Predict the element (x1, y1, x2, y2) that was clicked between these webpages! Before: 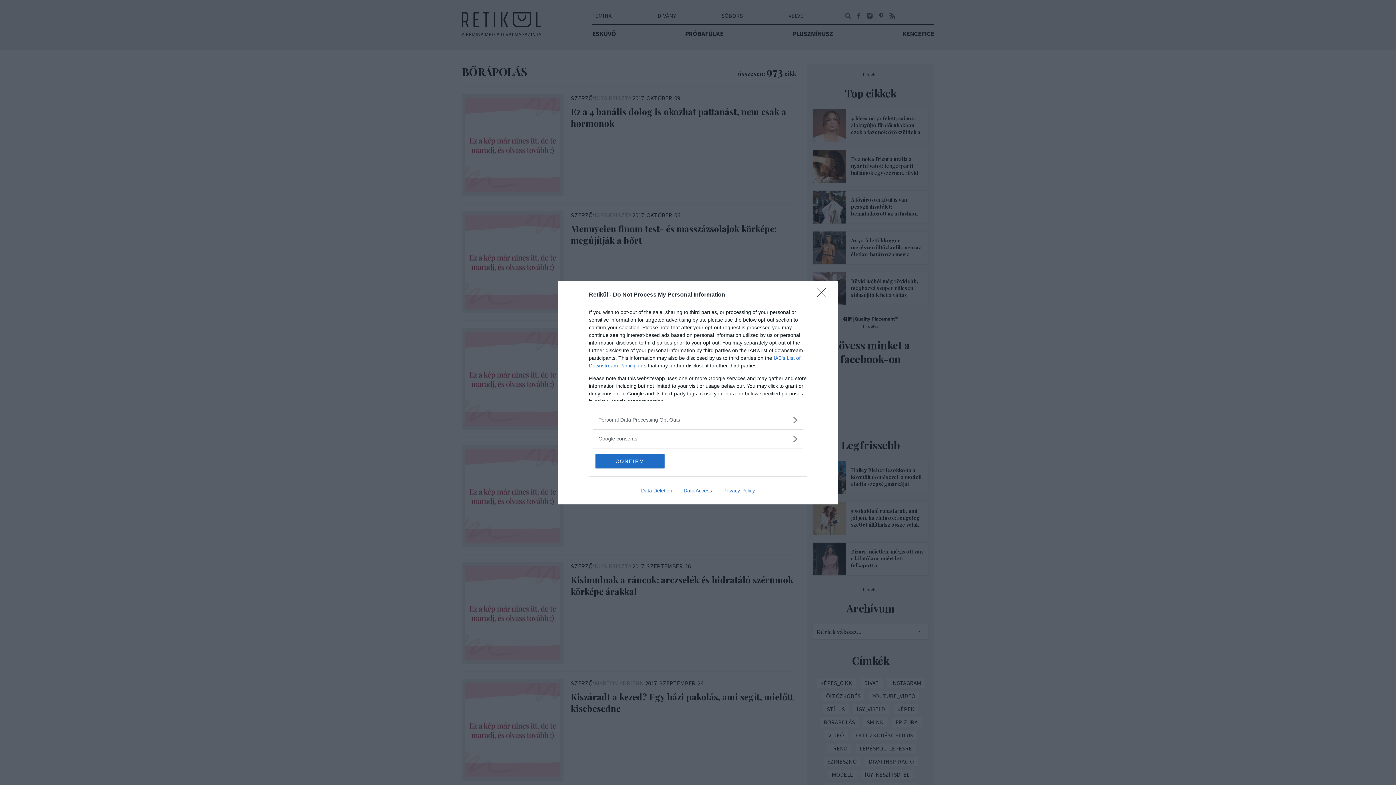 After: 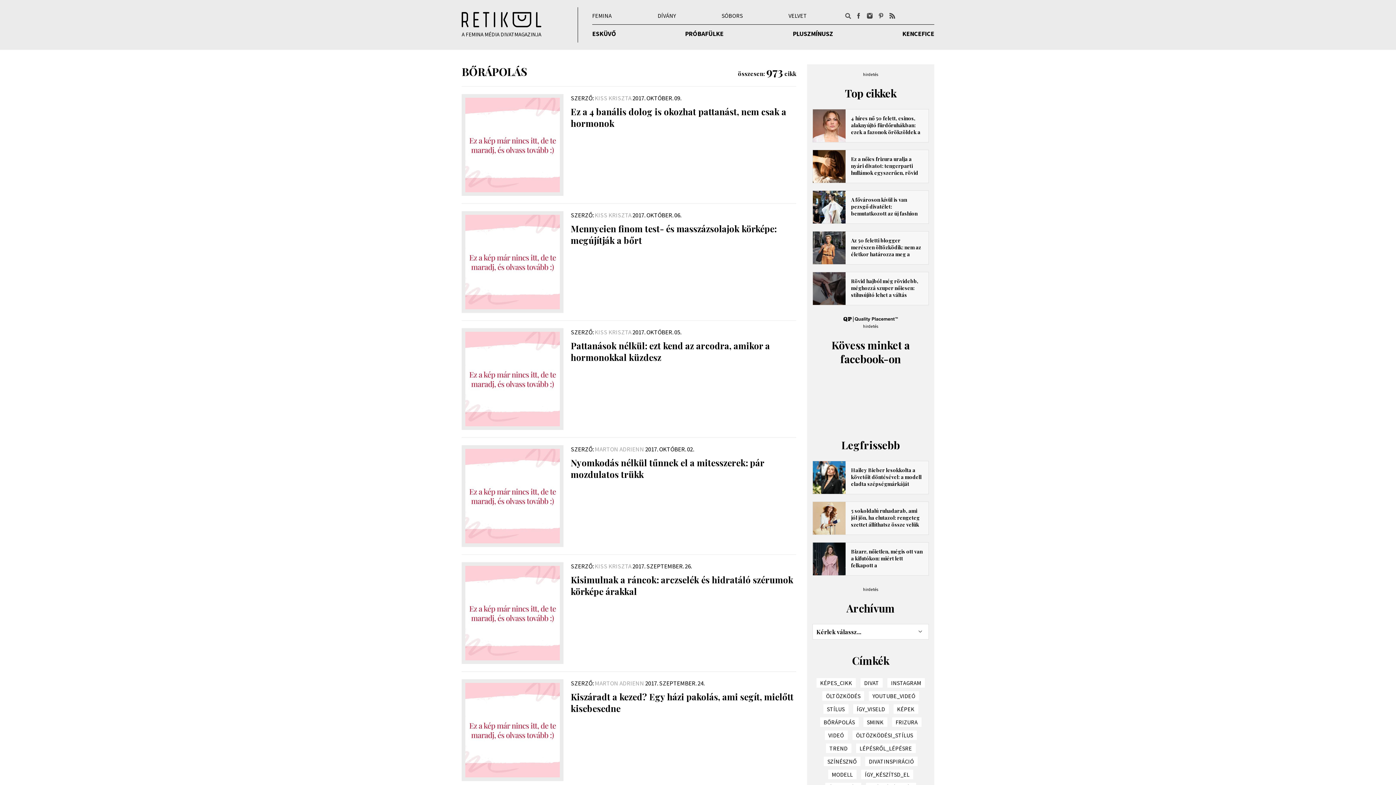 Action: bbox: (817, 288, 830, 302) label: Close